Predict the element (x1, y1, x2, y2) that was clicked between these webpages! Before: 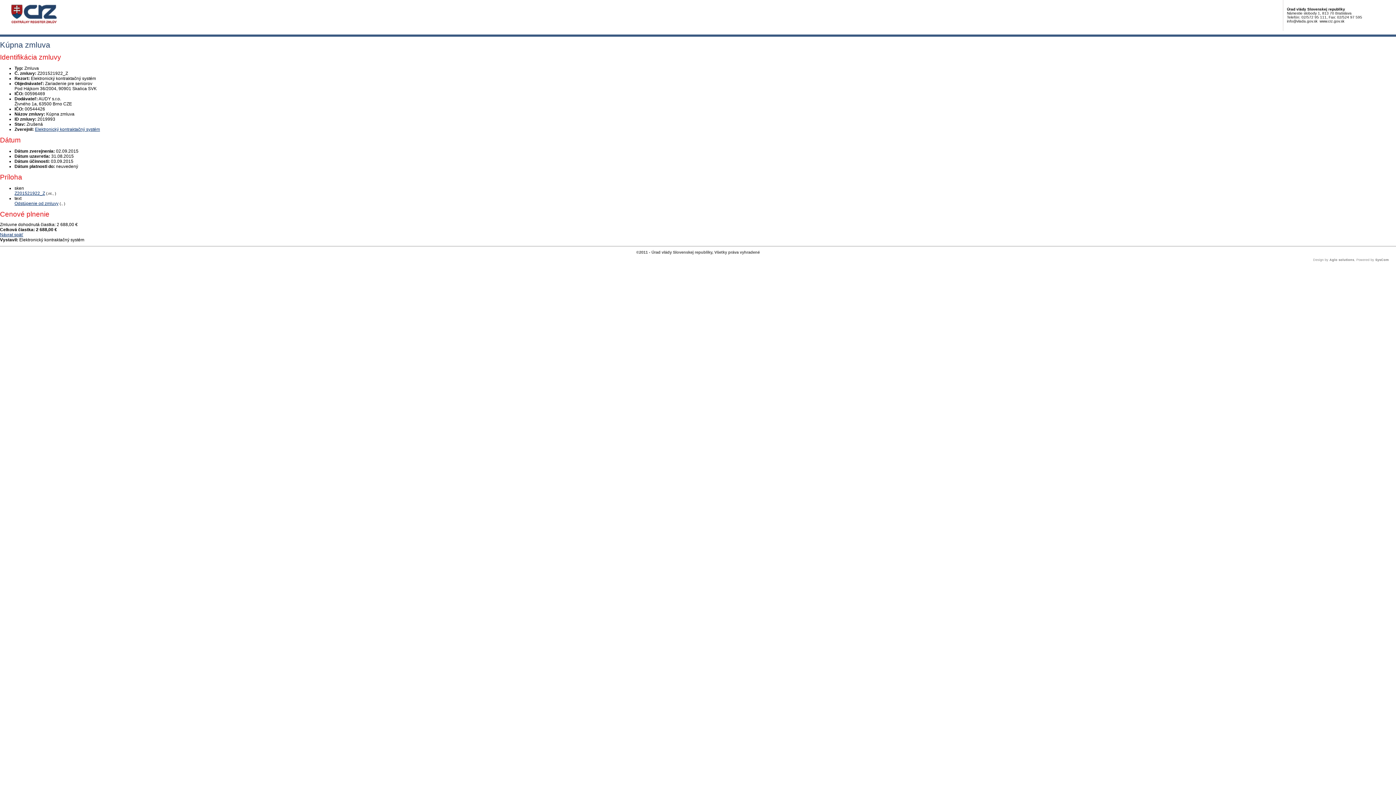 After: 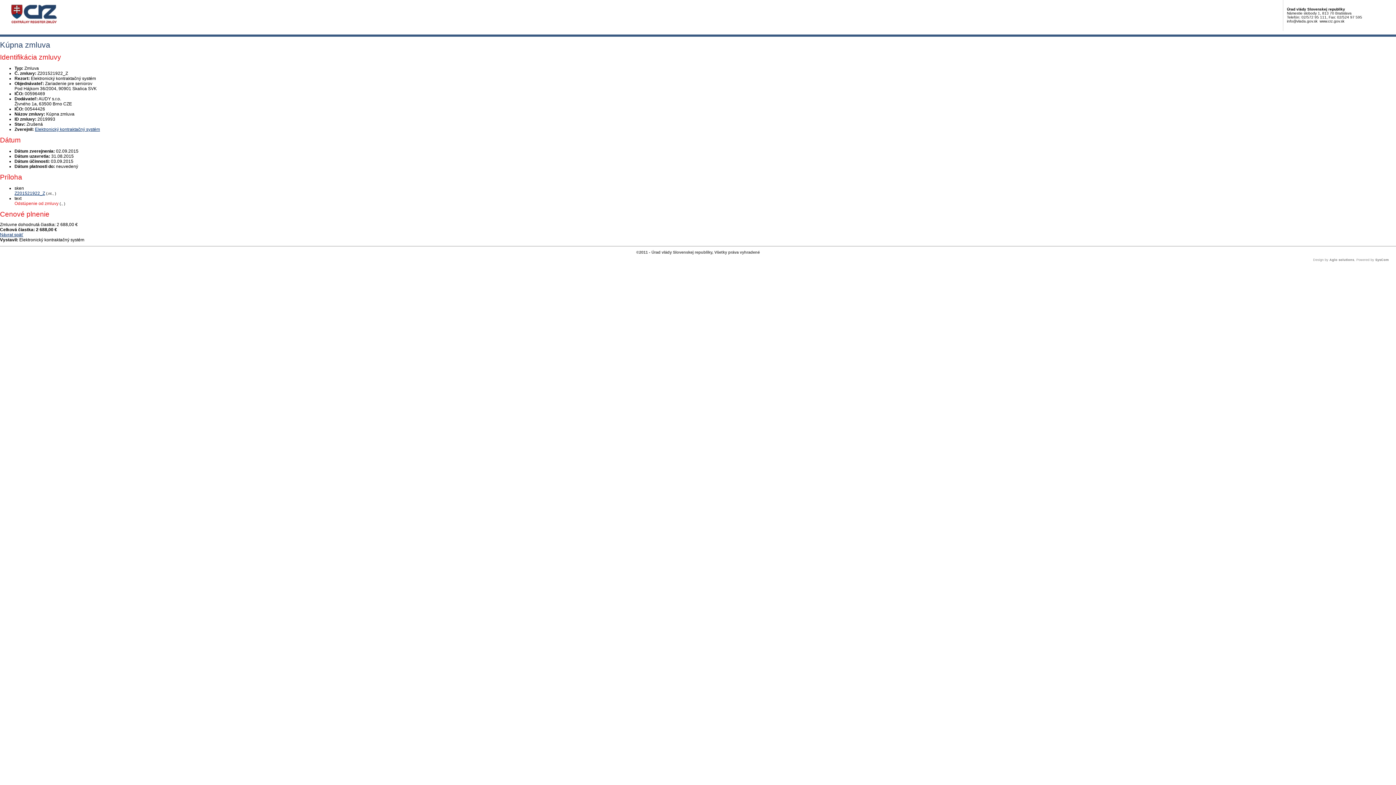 Action: label: PDF súbor - Textová verzia: Odstúpenie od zmluvy bbox: (14, 201, 58, 206)